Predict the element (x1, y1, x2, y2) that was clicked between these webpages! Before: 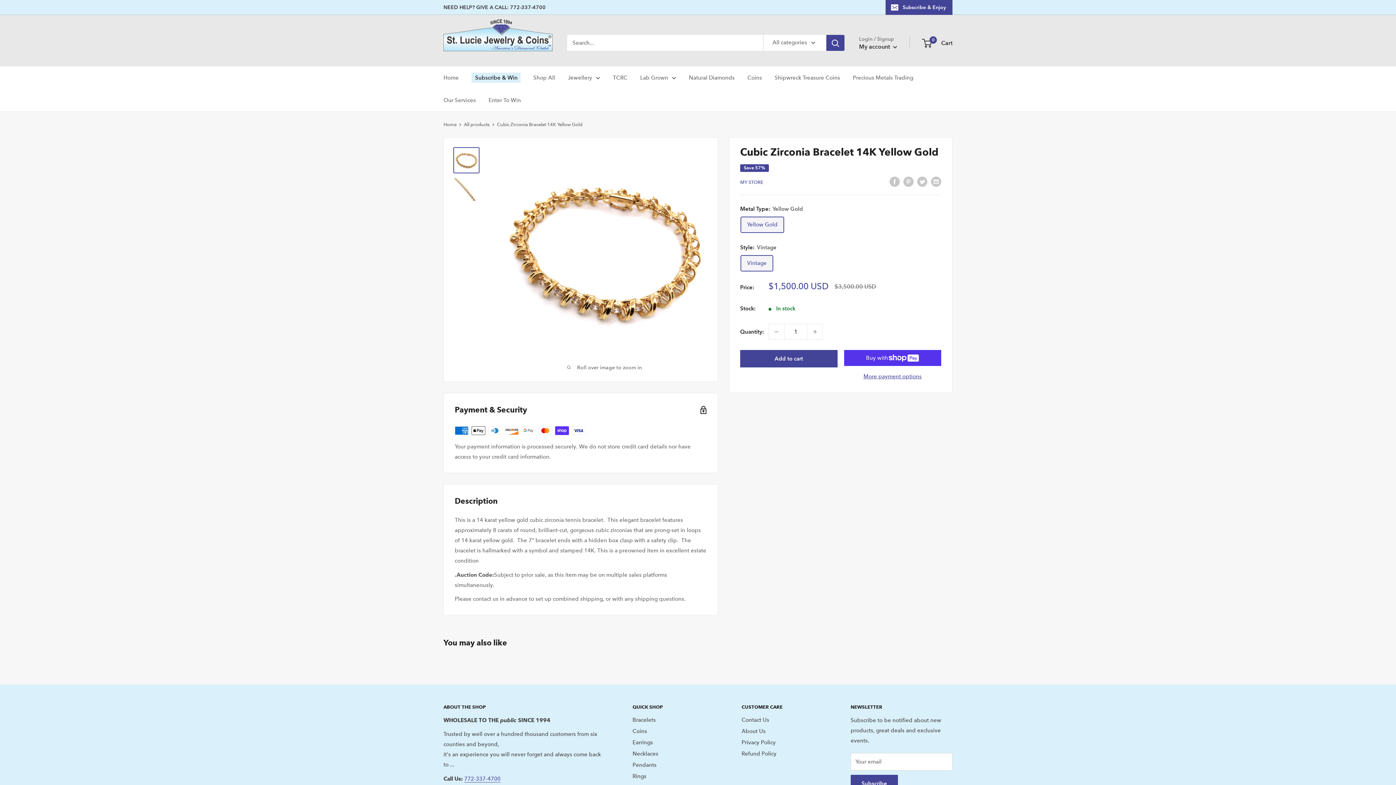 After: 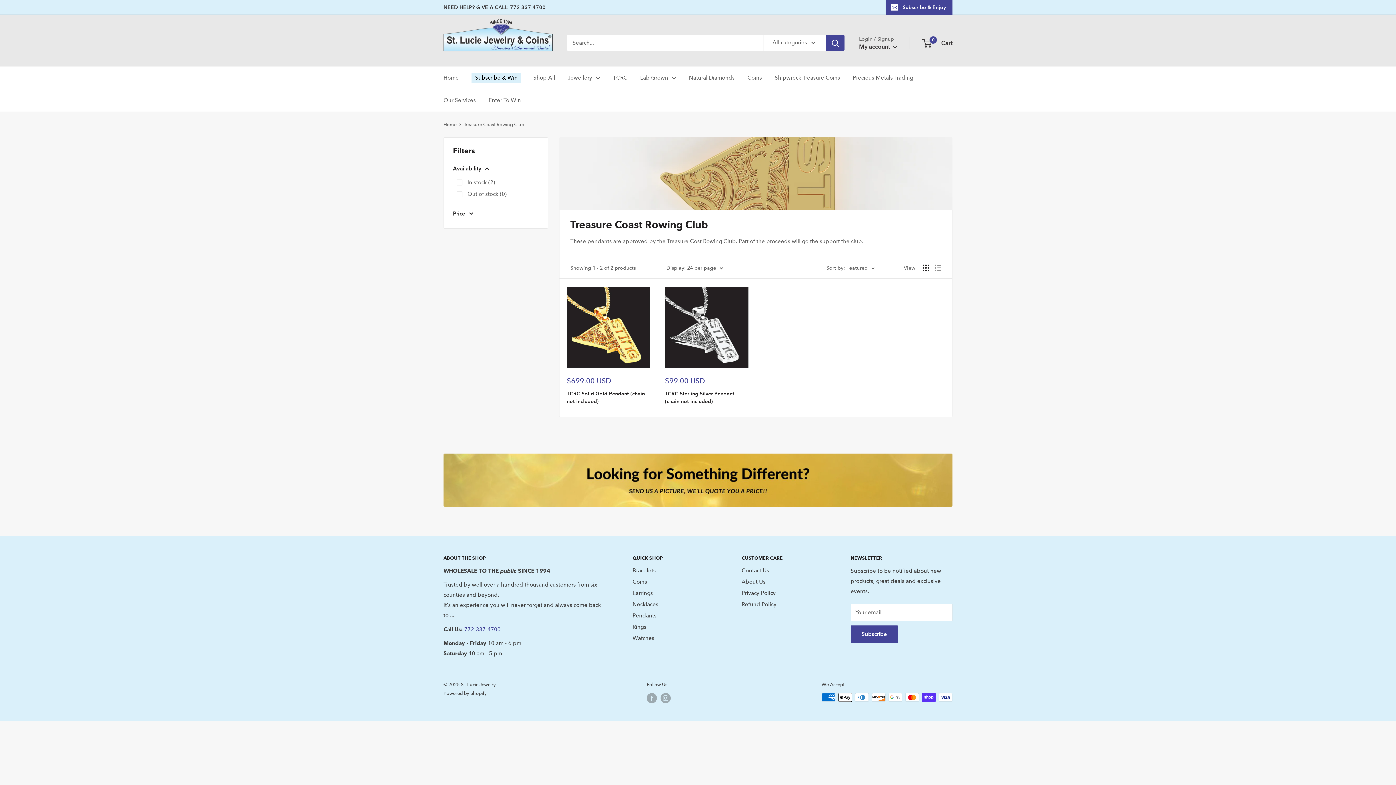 Action: bbox: (613, 72, 627, 82) label: TCRC